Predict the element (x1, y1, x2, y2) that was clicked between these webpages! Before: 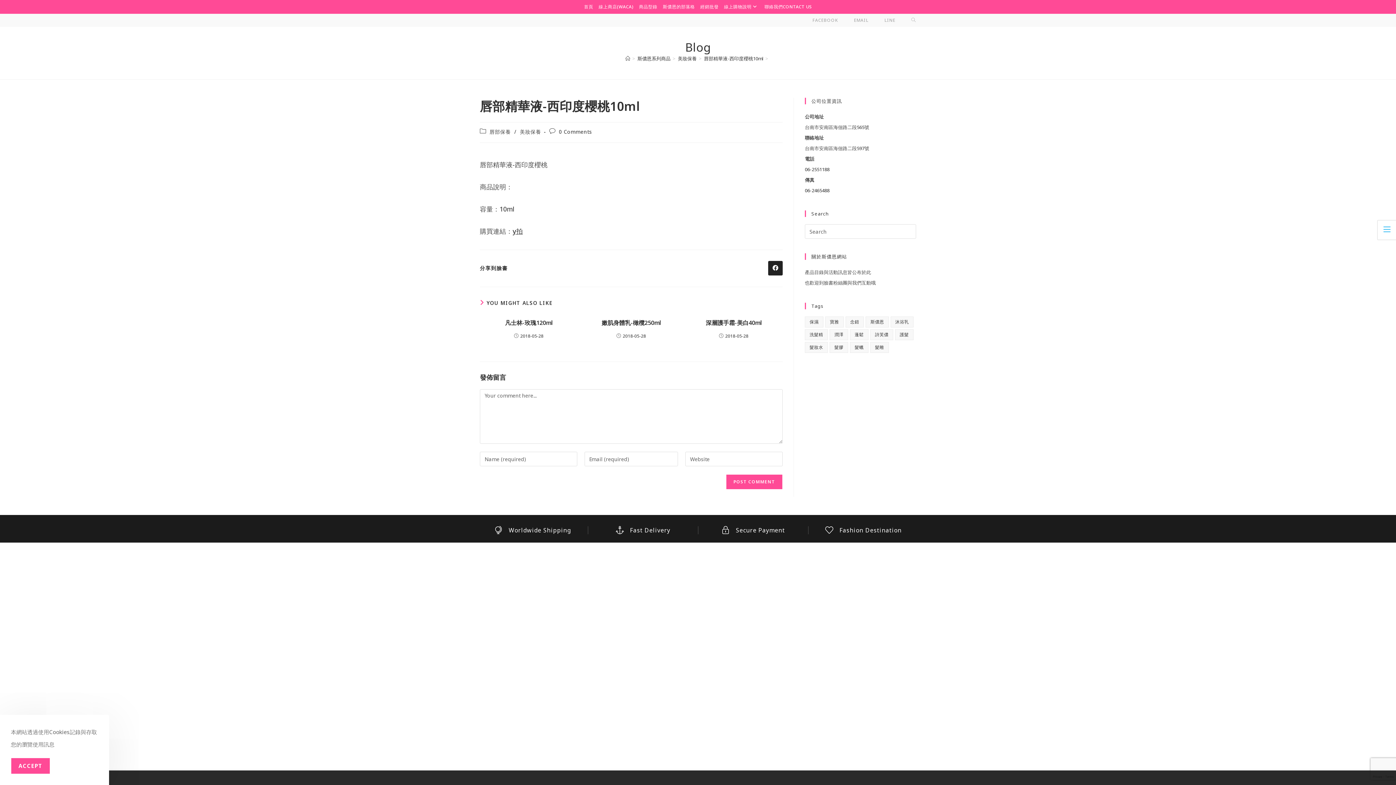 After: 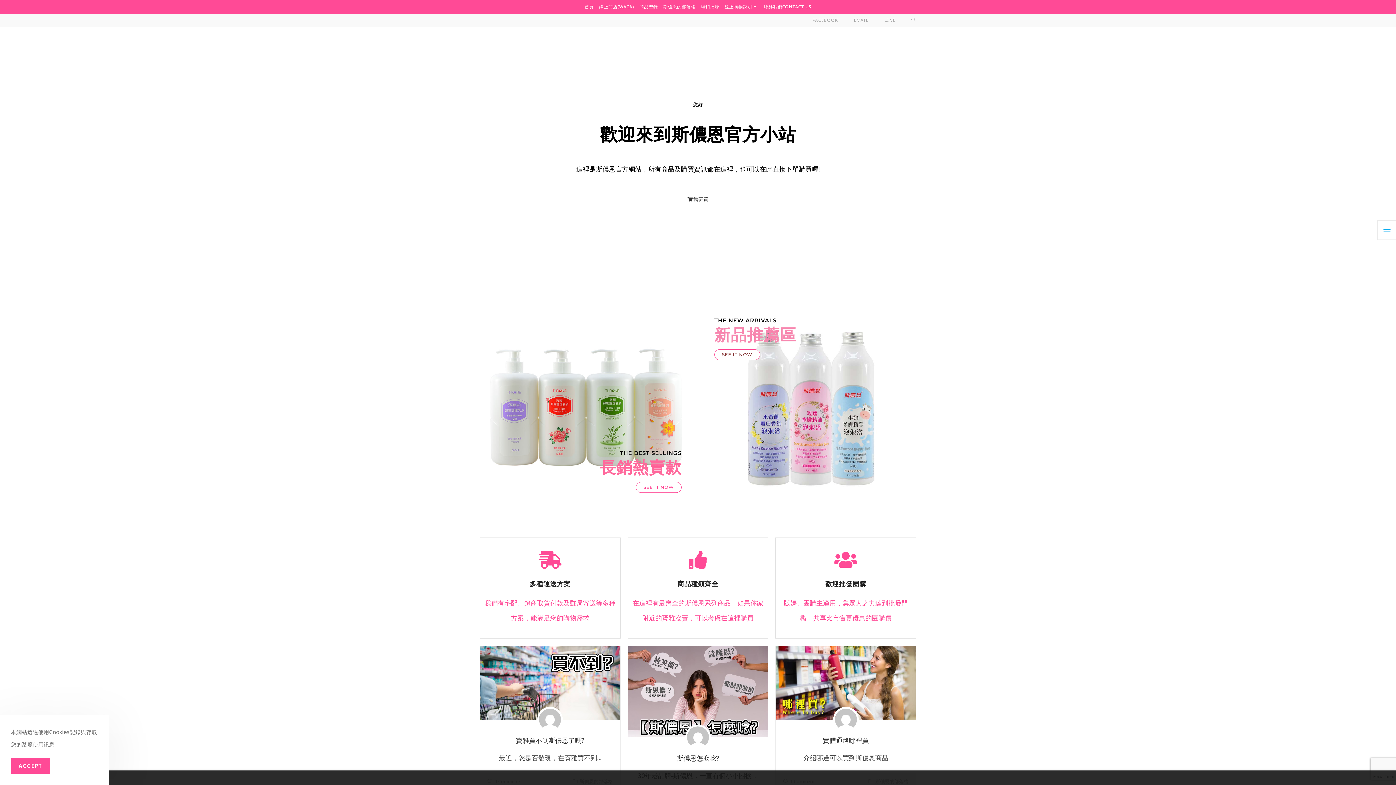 Action: bbox: (625, 55, 630, 61) label: Home